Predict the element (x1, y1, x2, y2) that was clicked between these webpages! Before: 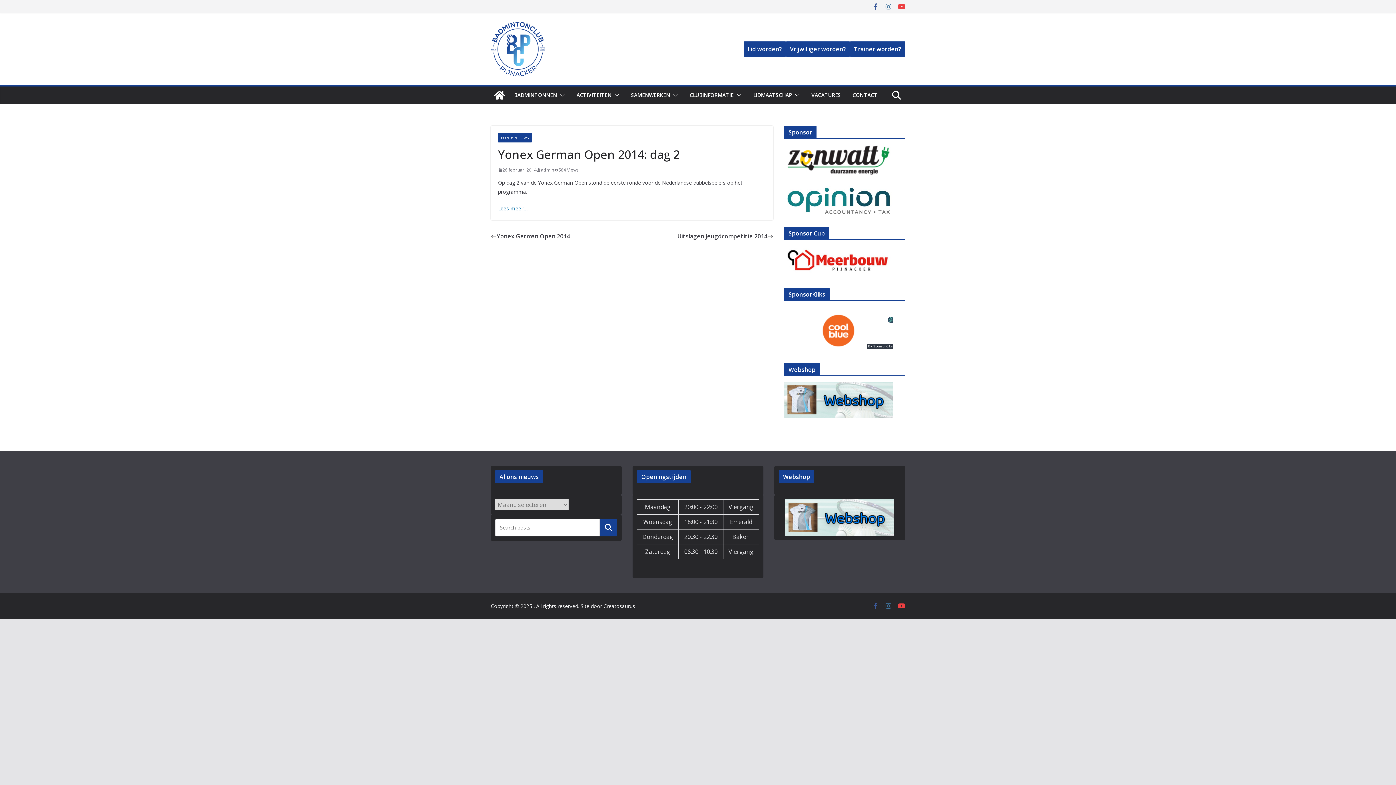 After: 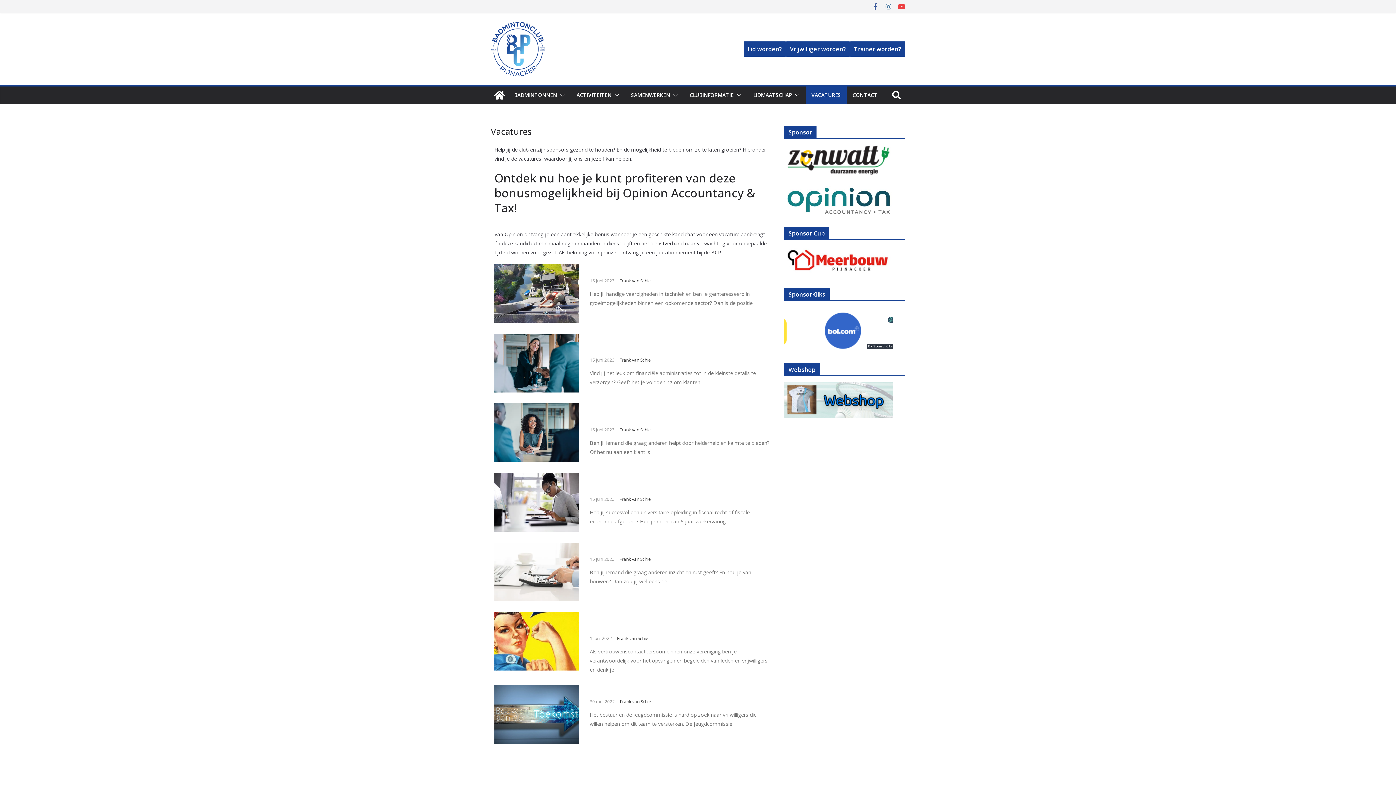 Action: label: VACATURES bbox: (811, 90, 841, 100)